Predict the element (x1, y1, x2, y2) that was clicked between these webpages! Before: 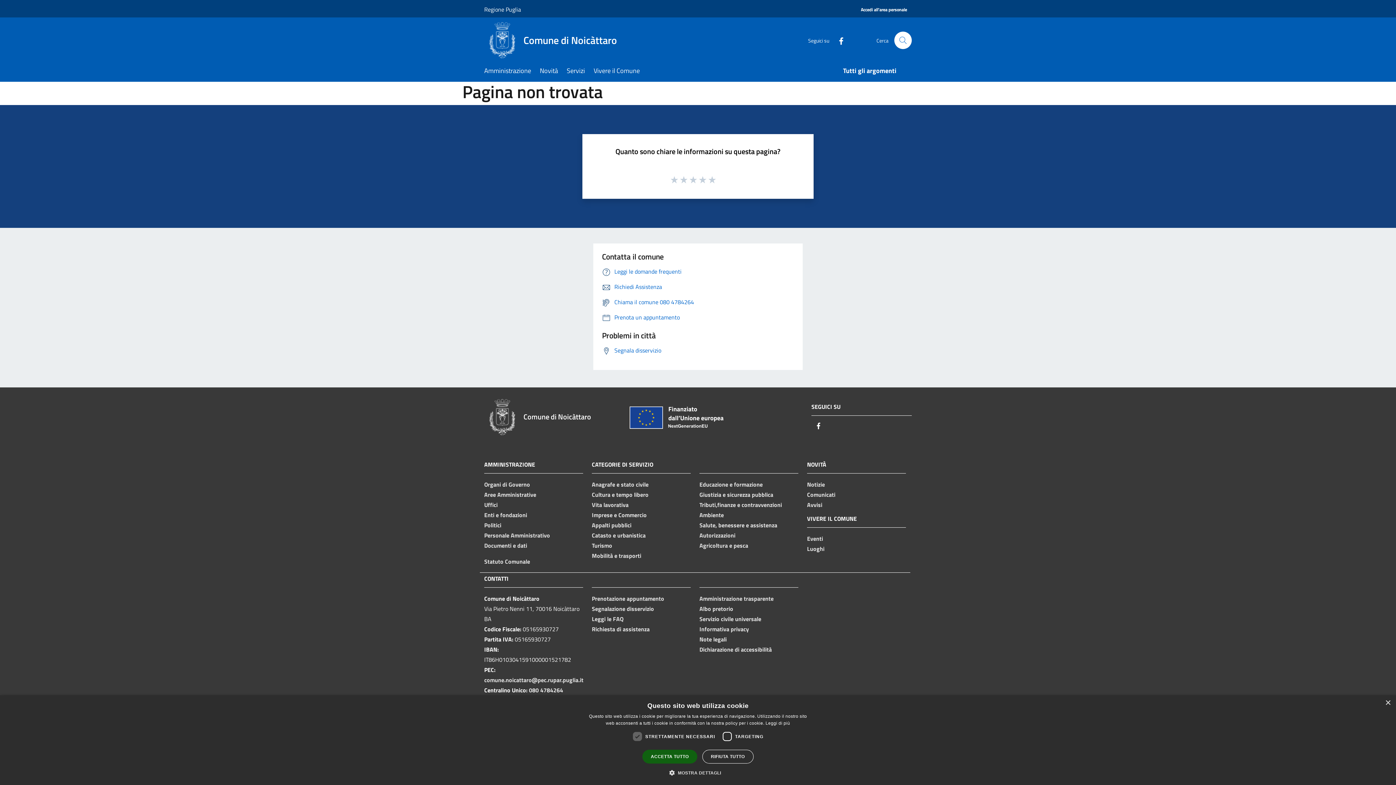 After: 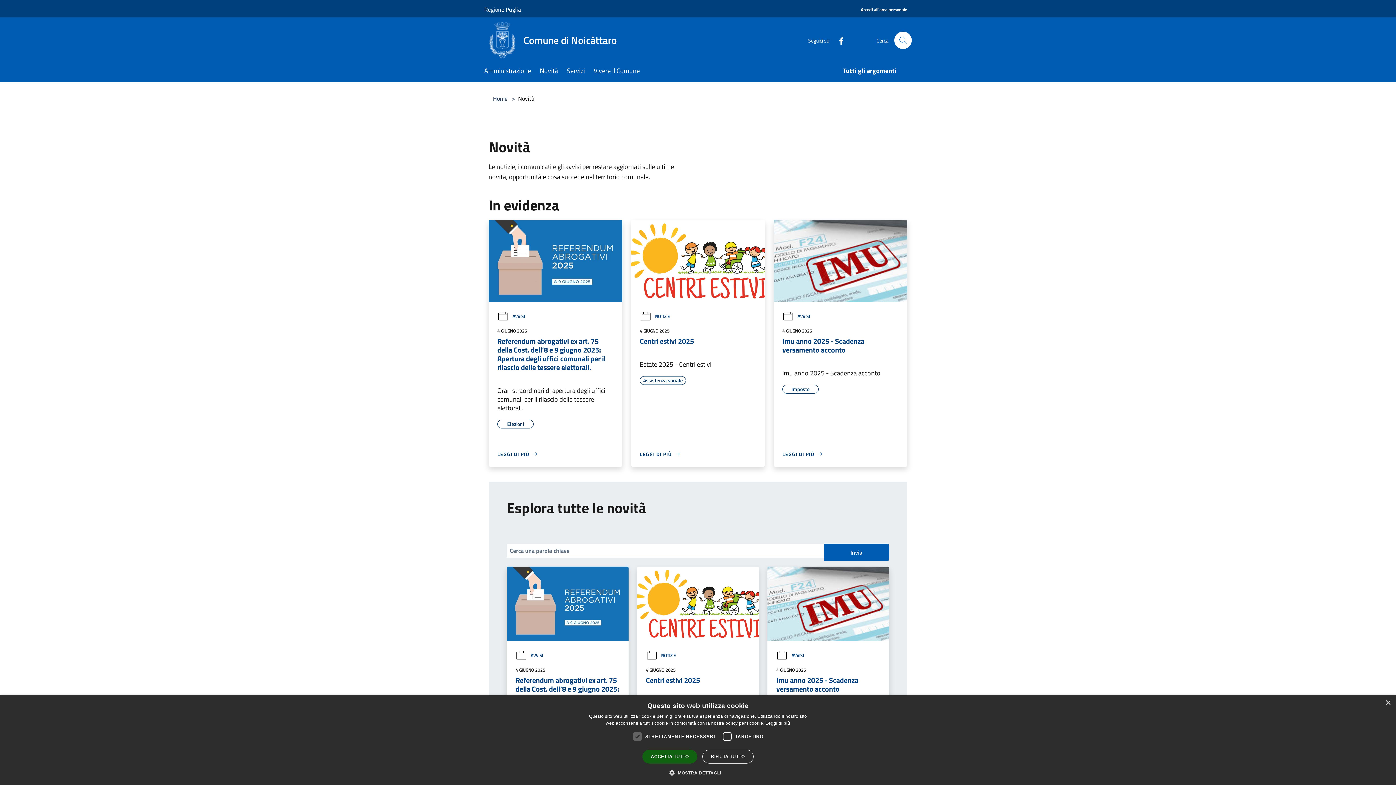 Action: bbox: (540, 61, 566, 81) label: Novità